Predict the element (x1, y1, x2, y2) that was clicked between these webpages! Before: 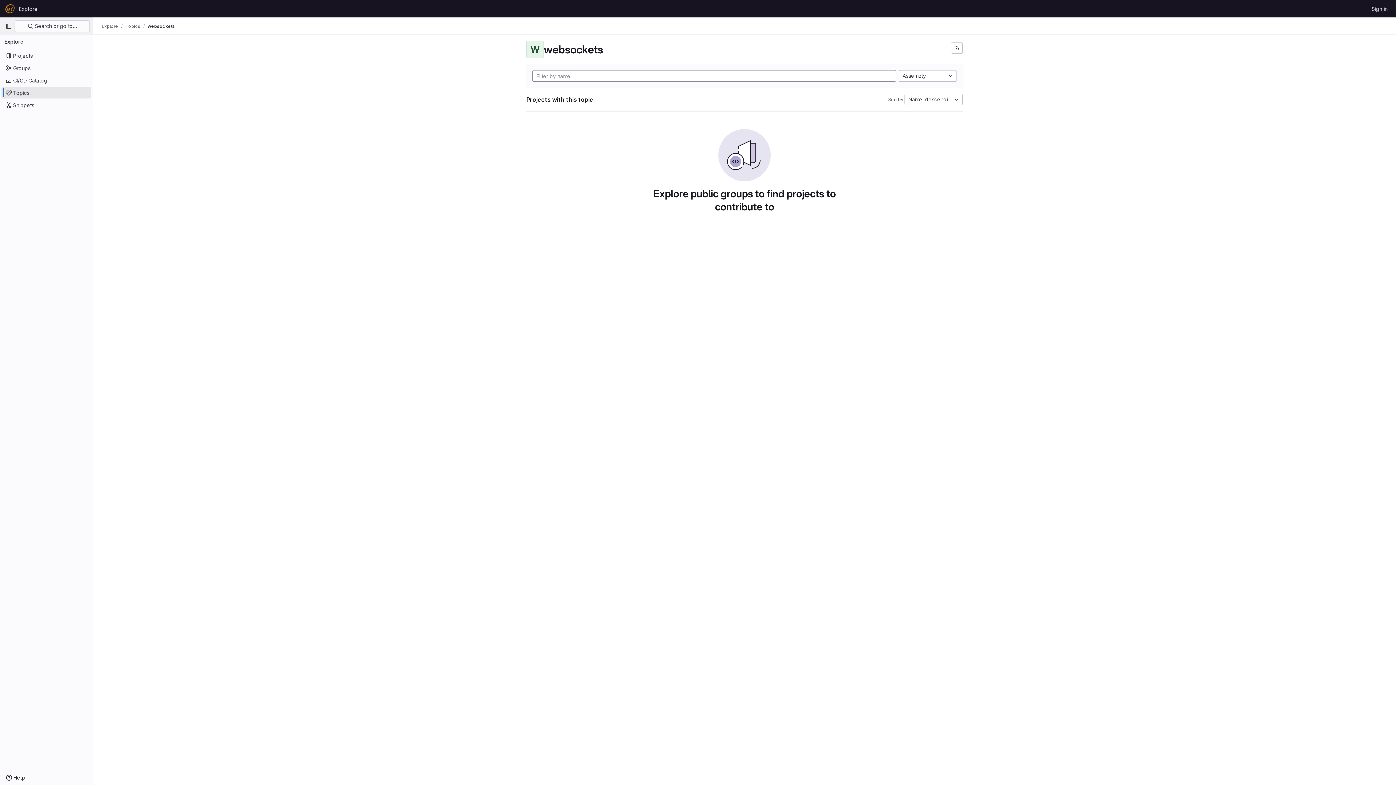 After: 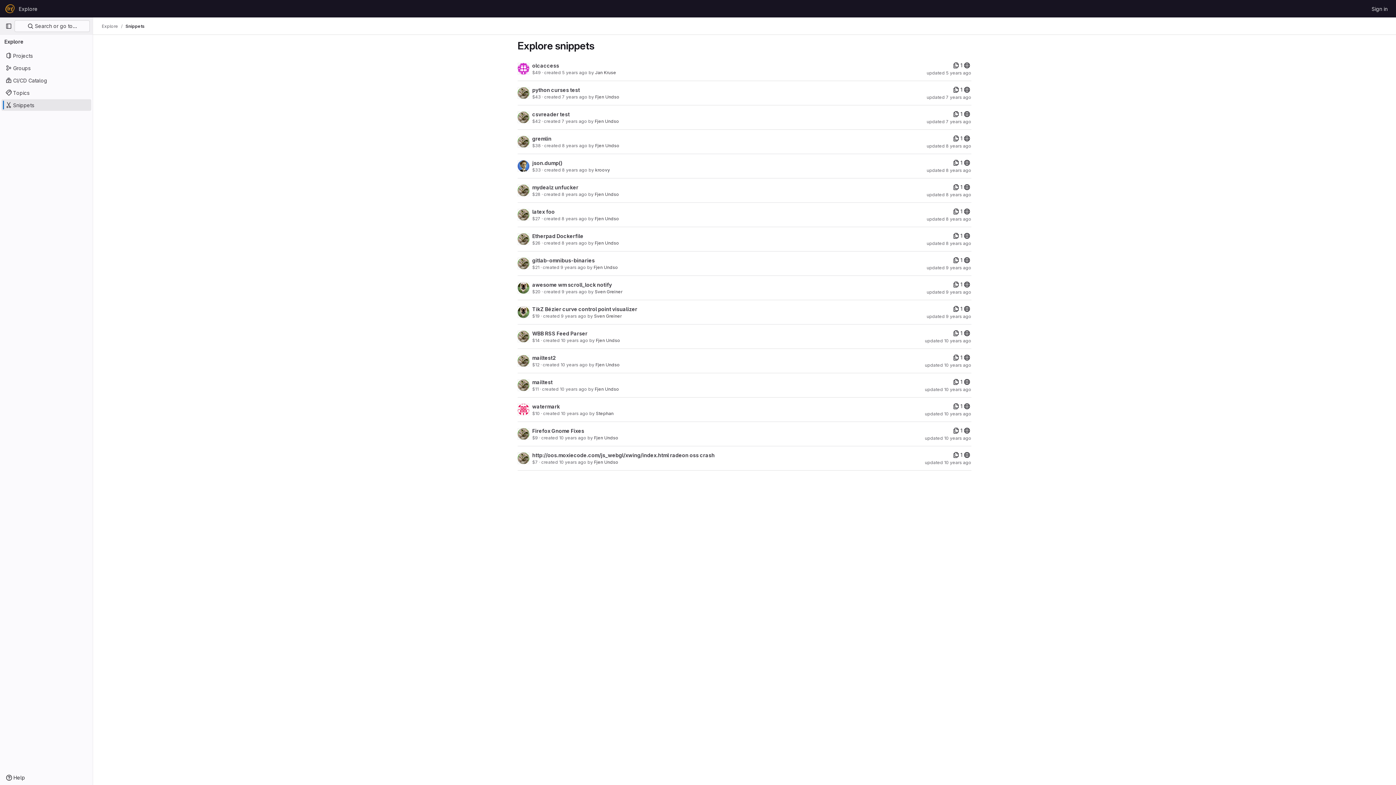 Action: bbox: (1, 99, 91, 110) label: Snippets